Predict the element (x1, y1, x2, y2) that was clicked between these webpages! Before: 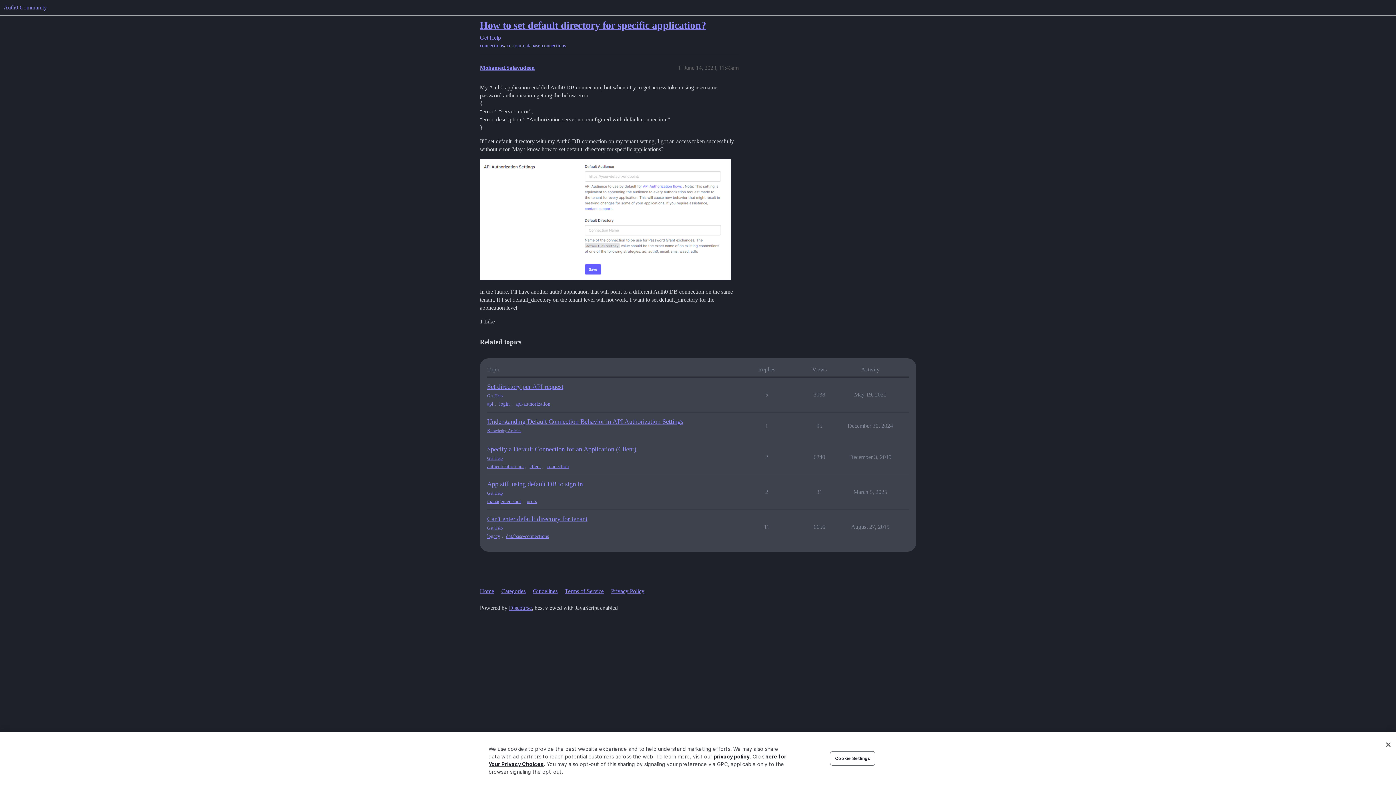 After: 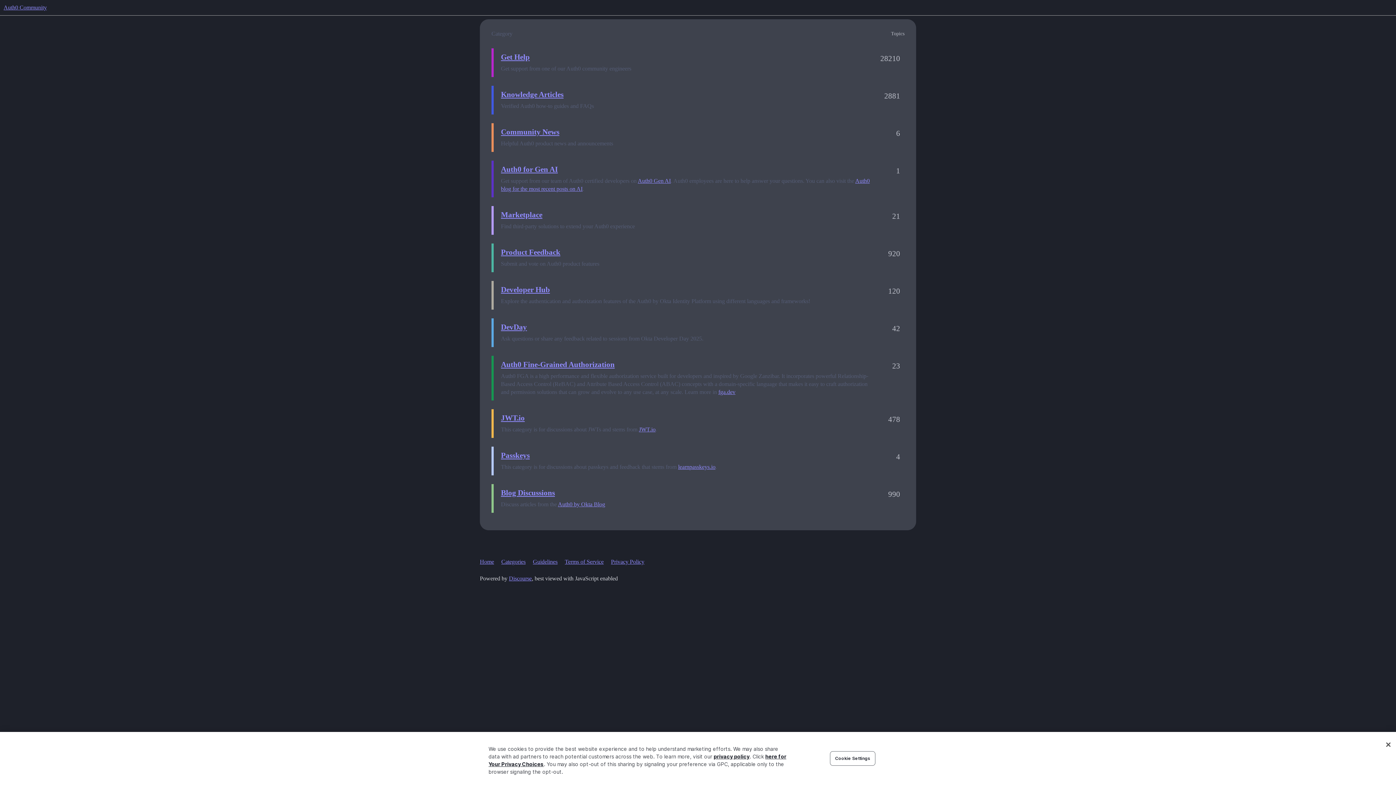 Action: bbox: (501, 584, 531, 598) label: Categories